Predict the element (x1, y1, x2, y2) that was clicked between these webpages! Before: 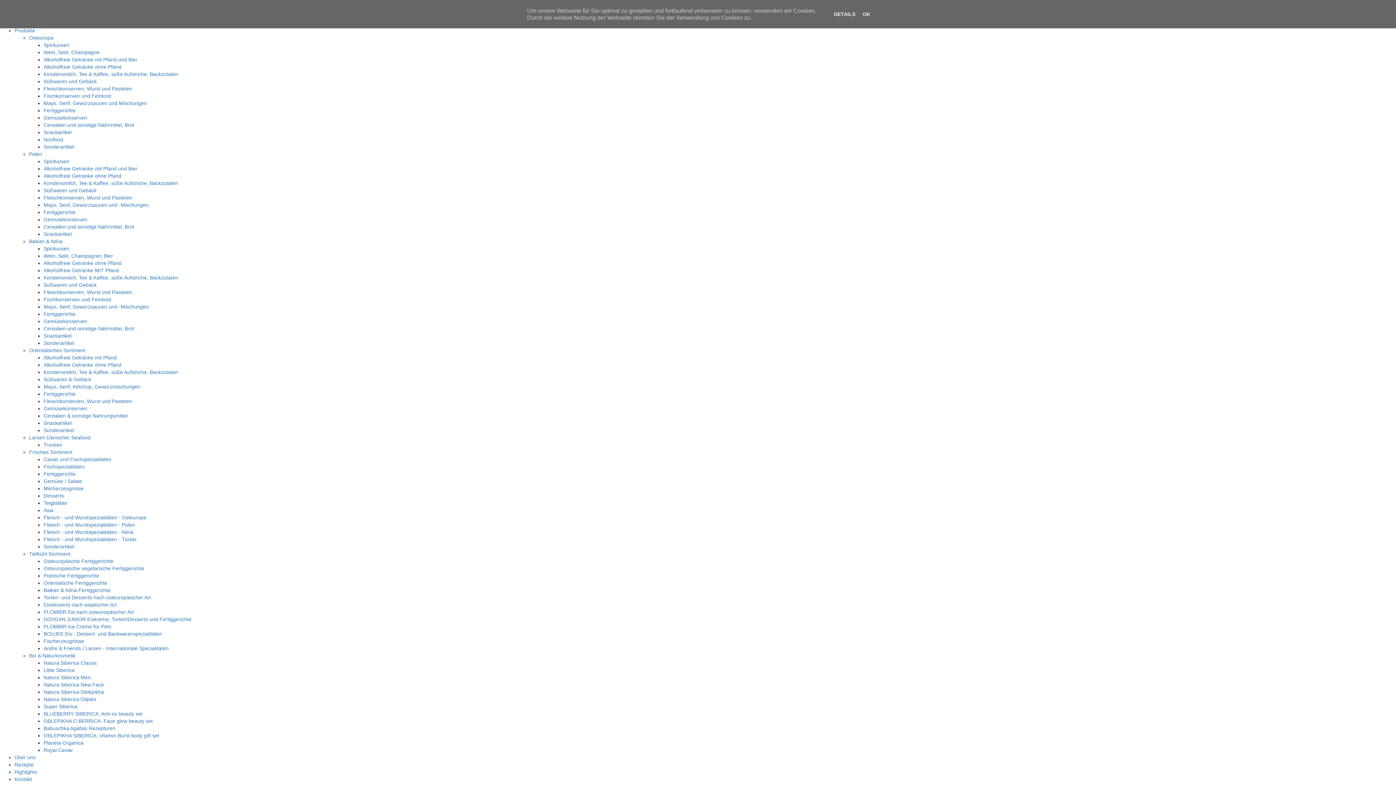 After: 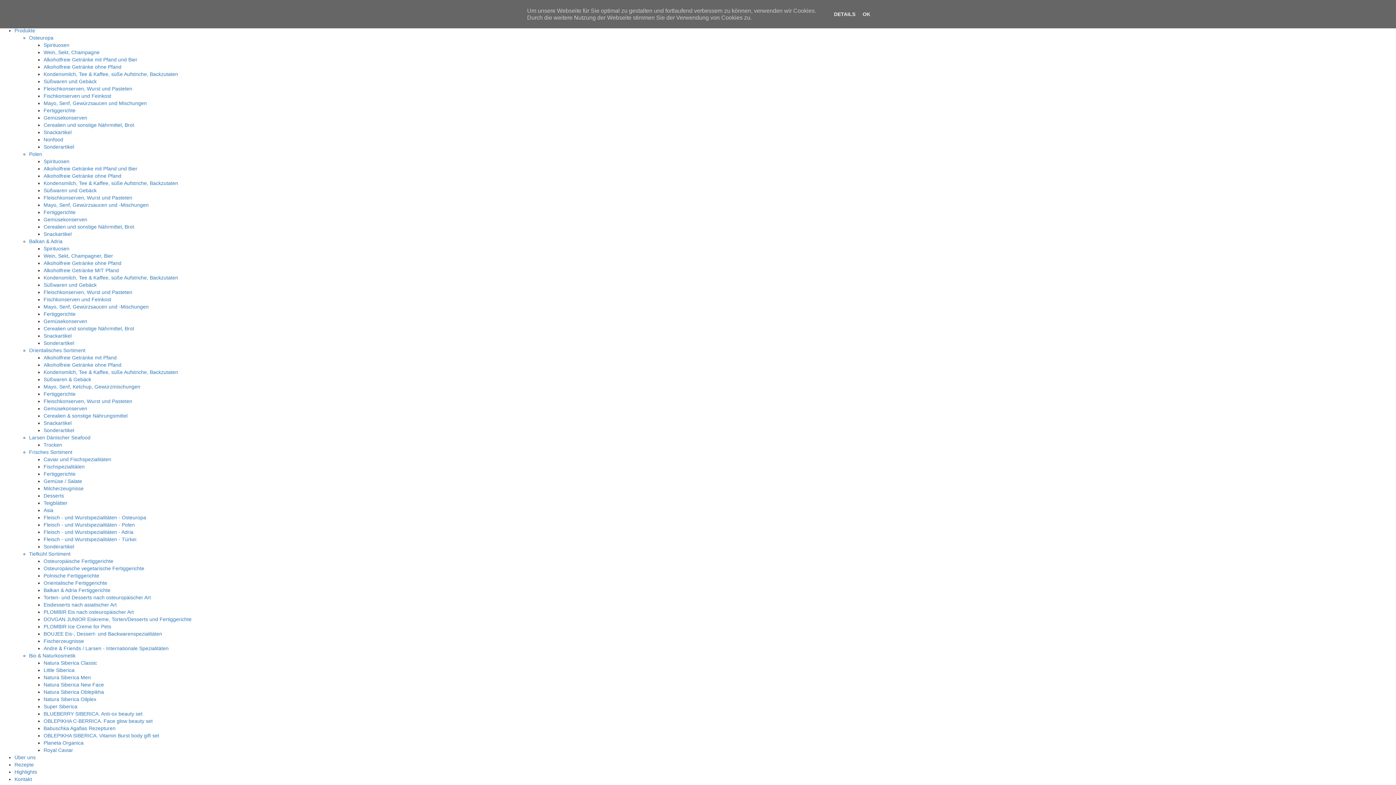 Action: bbox: (43, 442, 62, 448) label: Trocken